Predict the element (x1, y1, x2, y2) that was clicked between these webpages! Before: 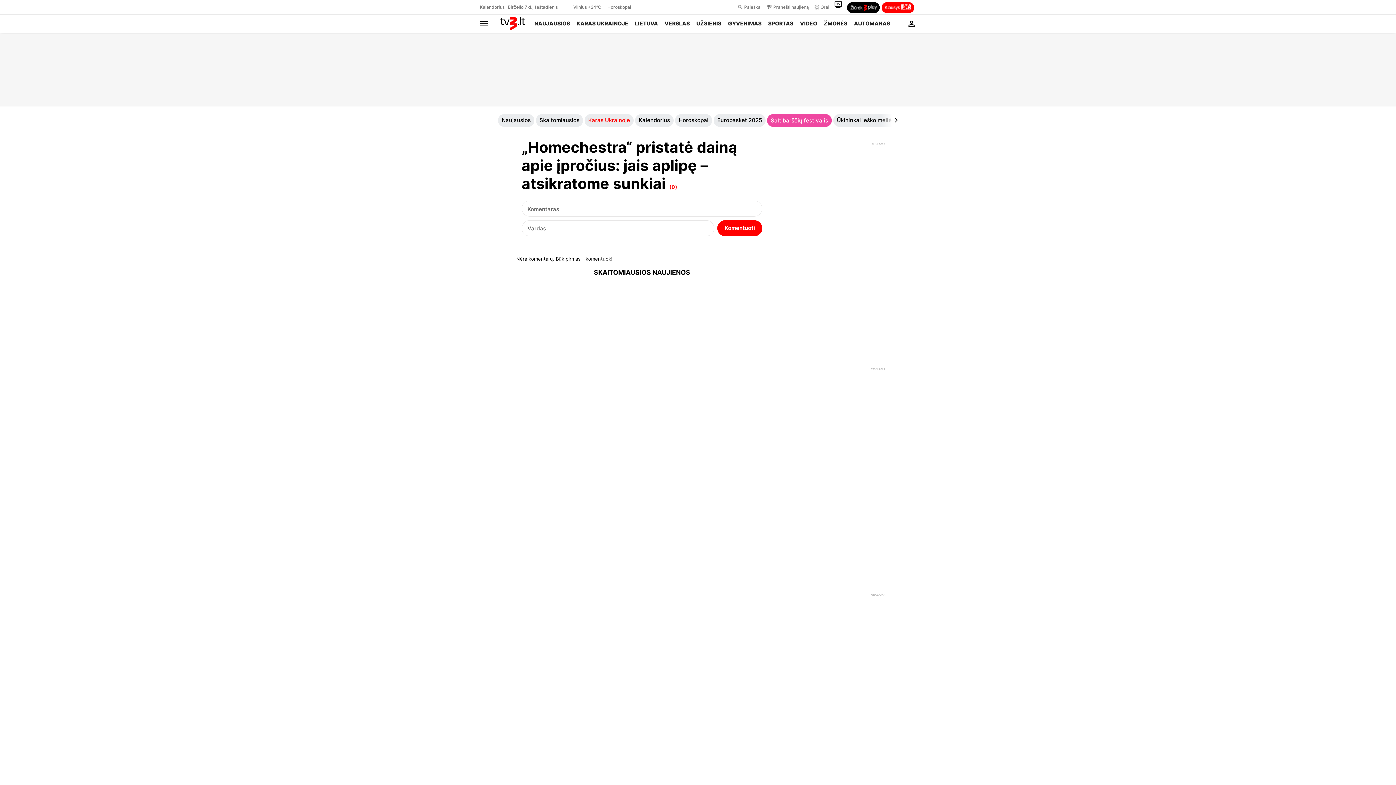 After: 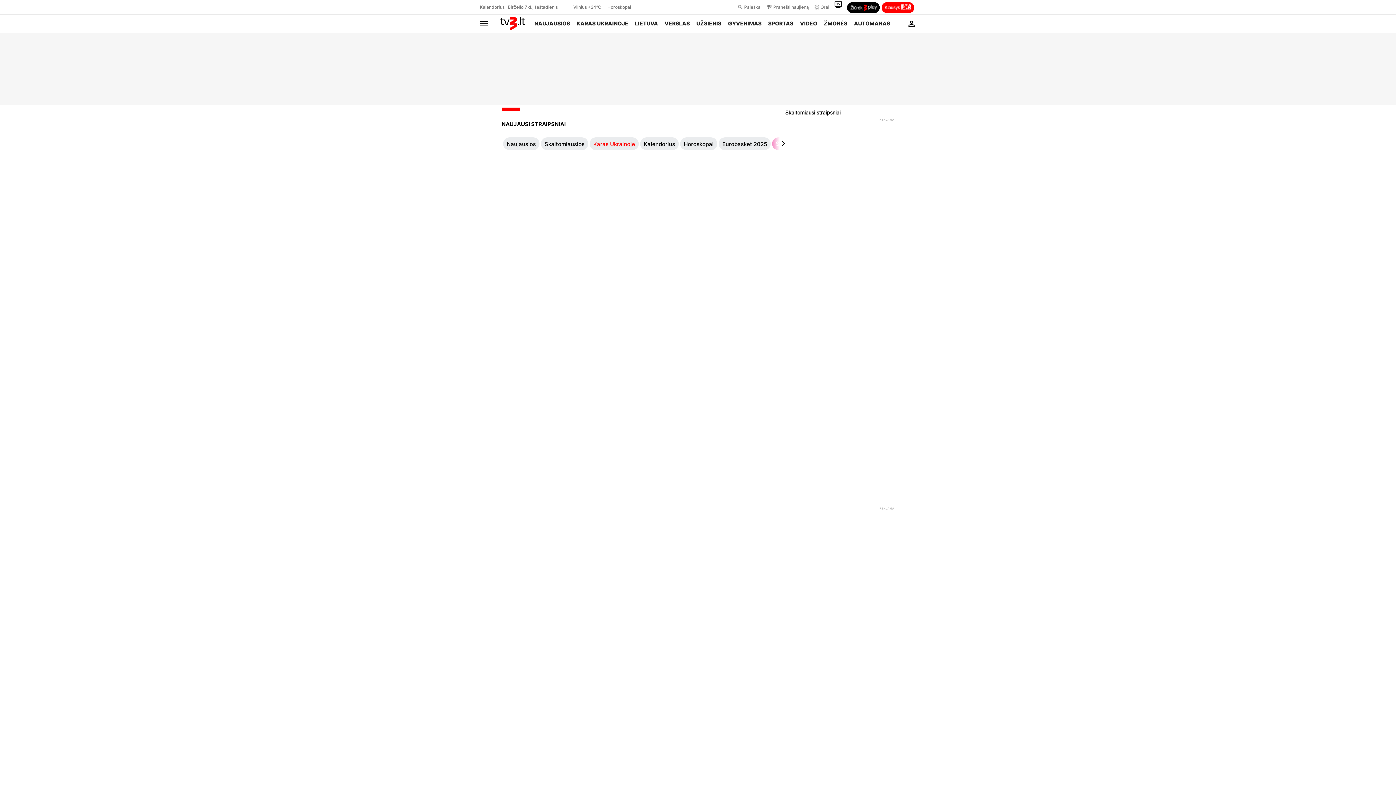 Action: bbox: (531, 14, 573, 32) label: NAUJAUSIOS